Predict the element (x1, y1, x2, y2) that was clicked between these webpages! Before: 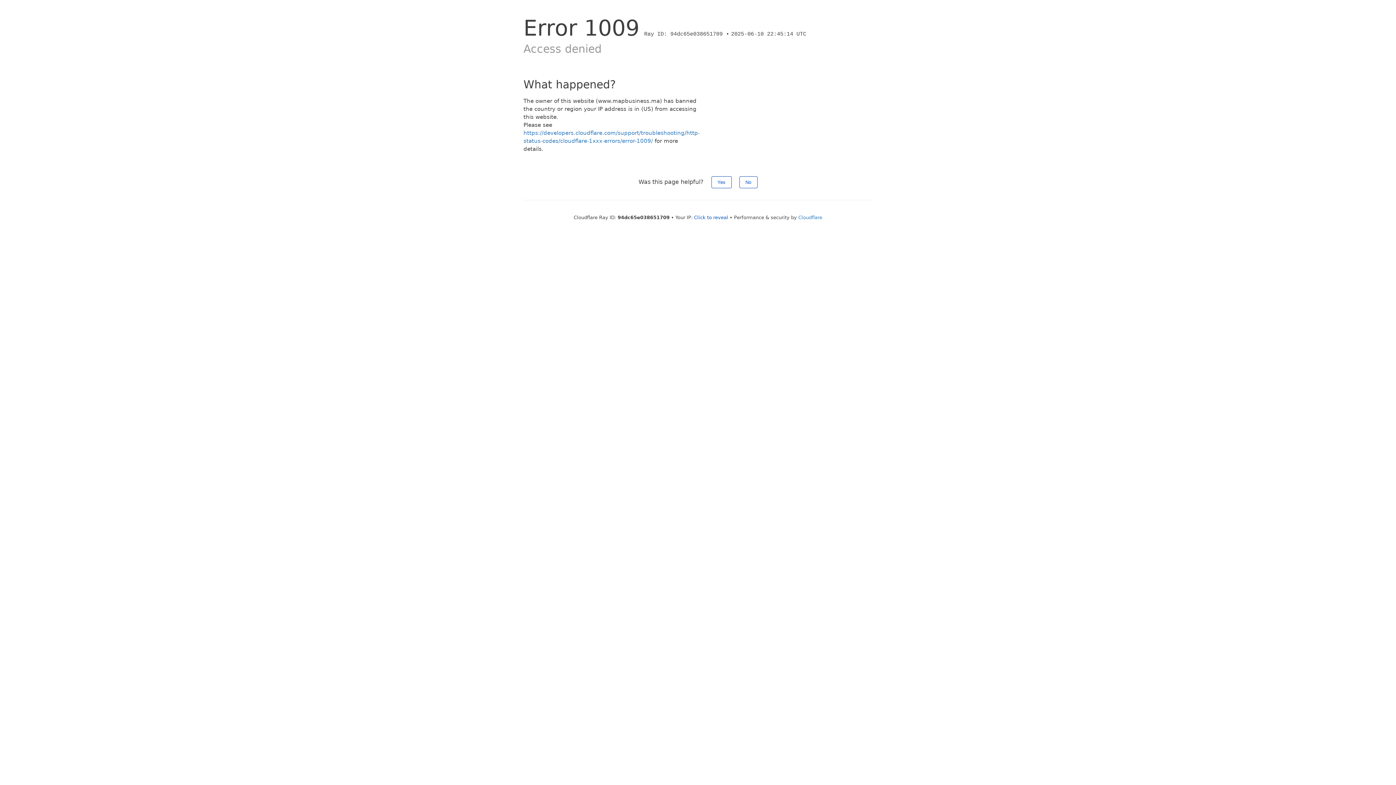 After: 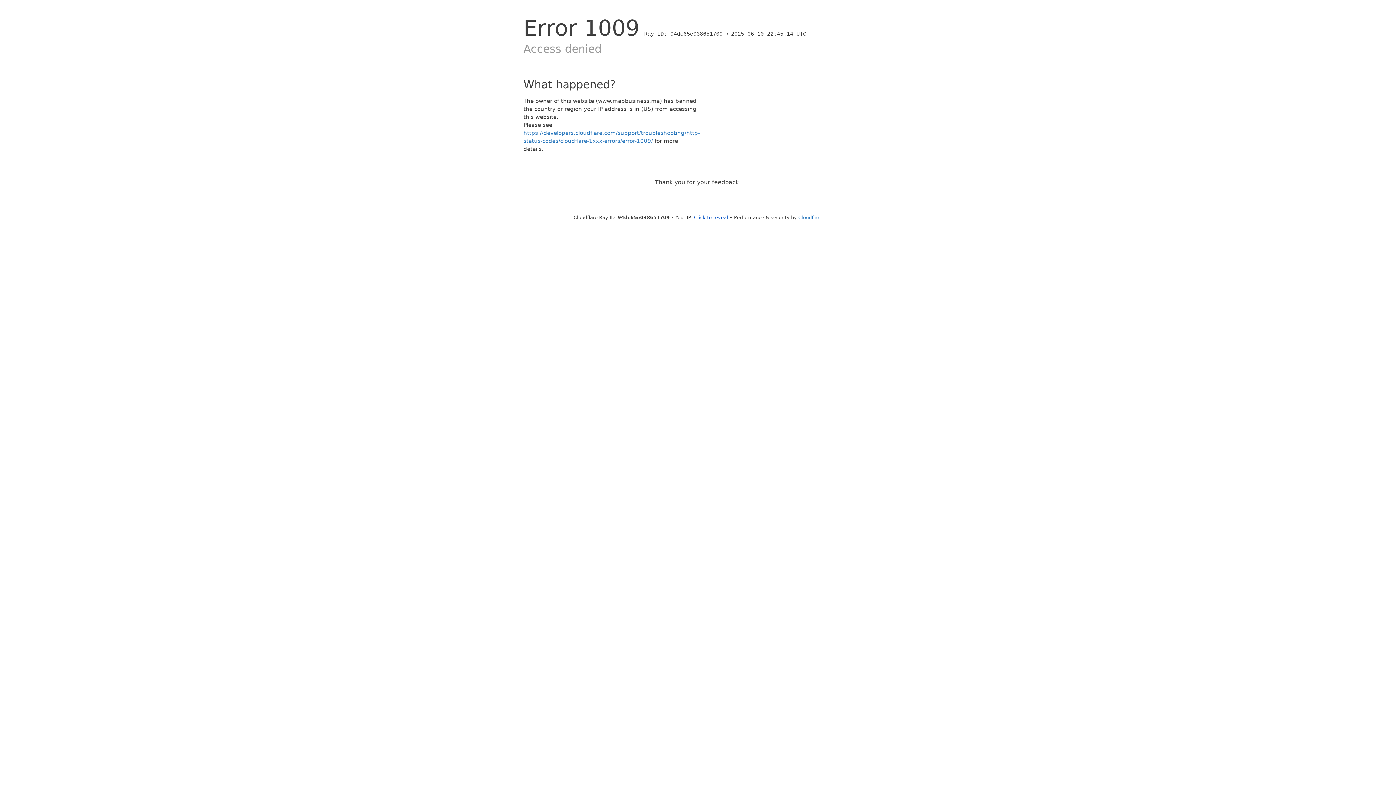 Action: label: No bbox: (739, 176, 757, 188)